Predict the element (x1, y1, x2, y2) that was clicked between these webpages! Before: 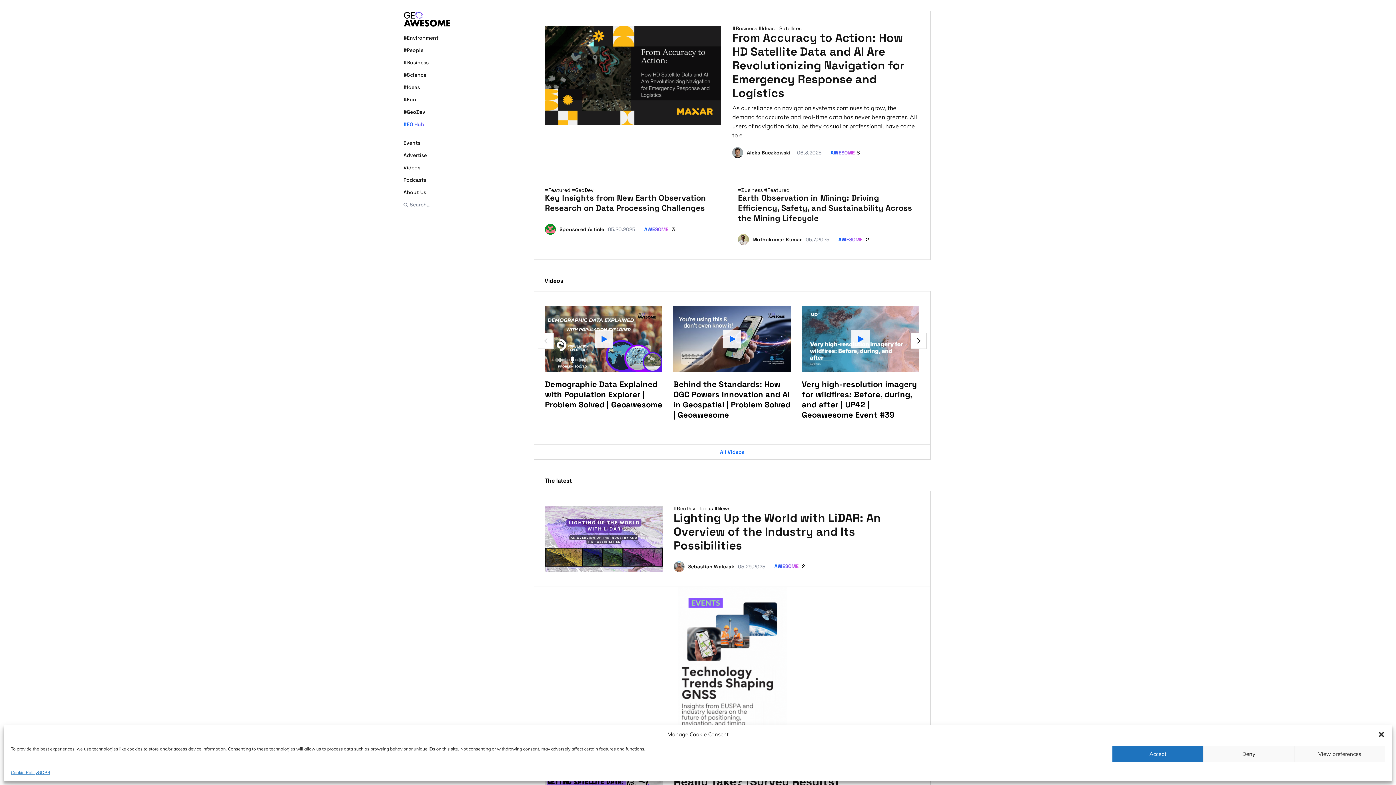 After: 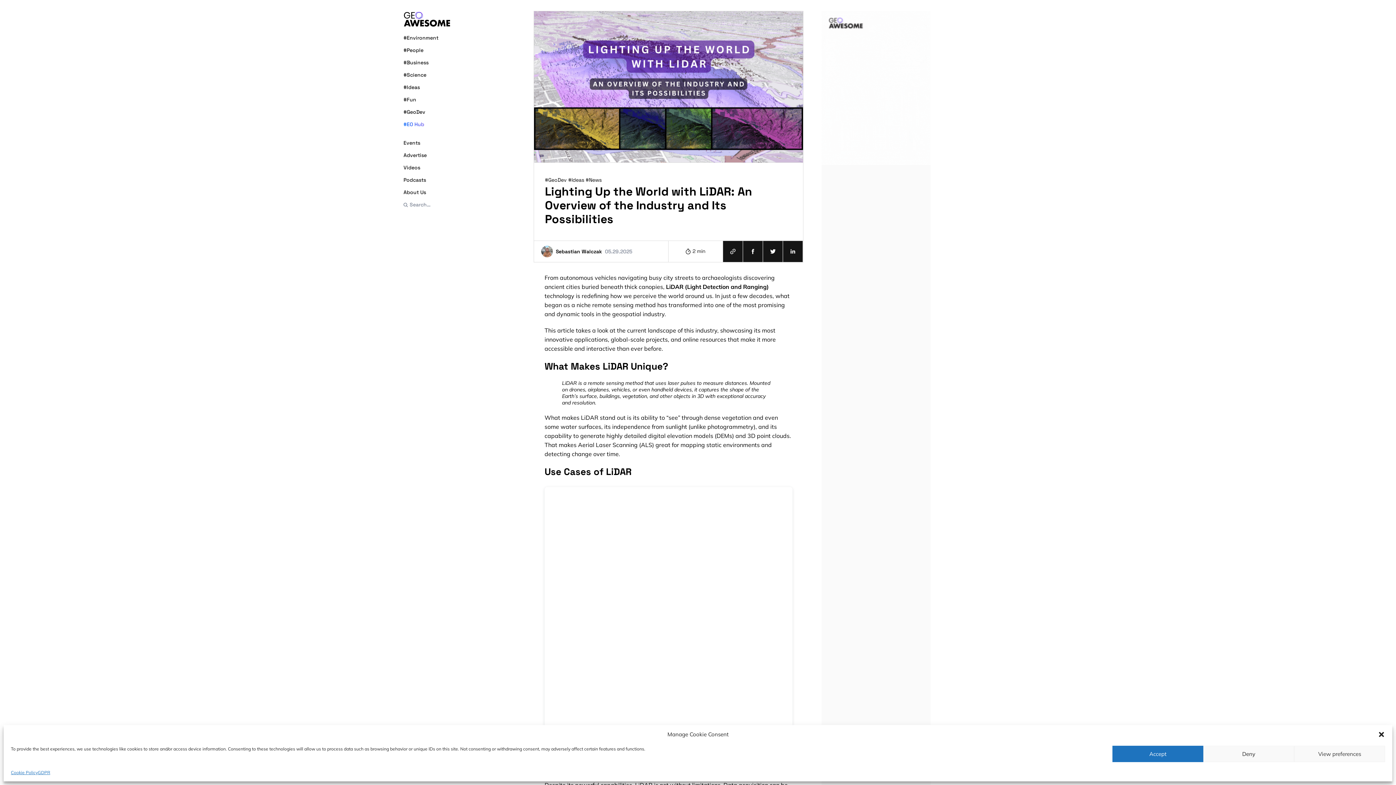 Action: label: Lighting Up the World with LiDAR: An Overview of the Industry and Its Possibilities bbox: (673, 511, 919, 552)